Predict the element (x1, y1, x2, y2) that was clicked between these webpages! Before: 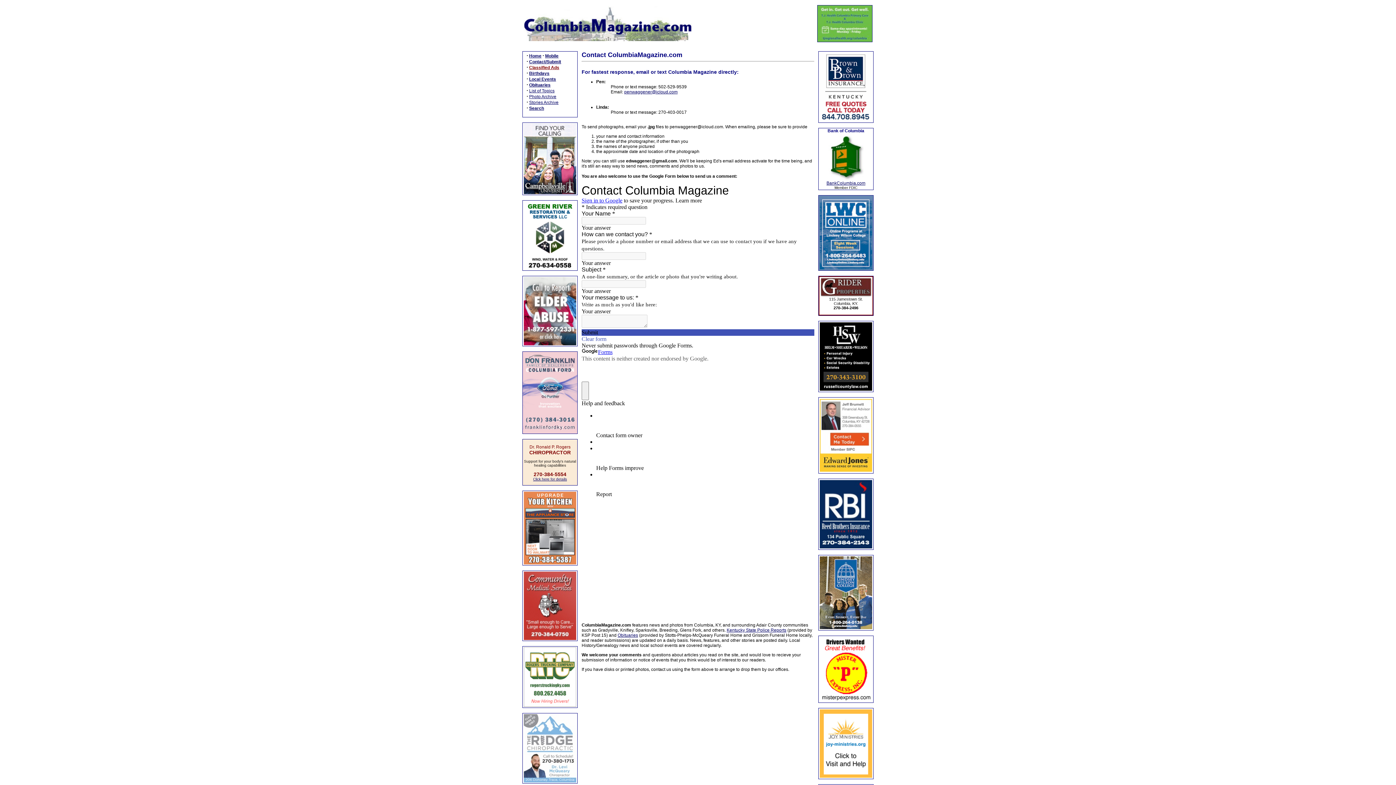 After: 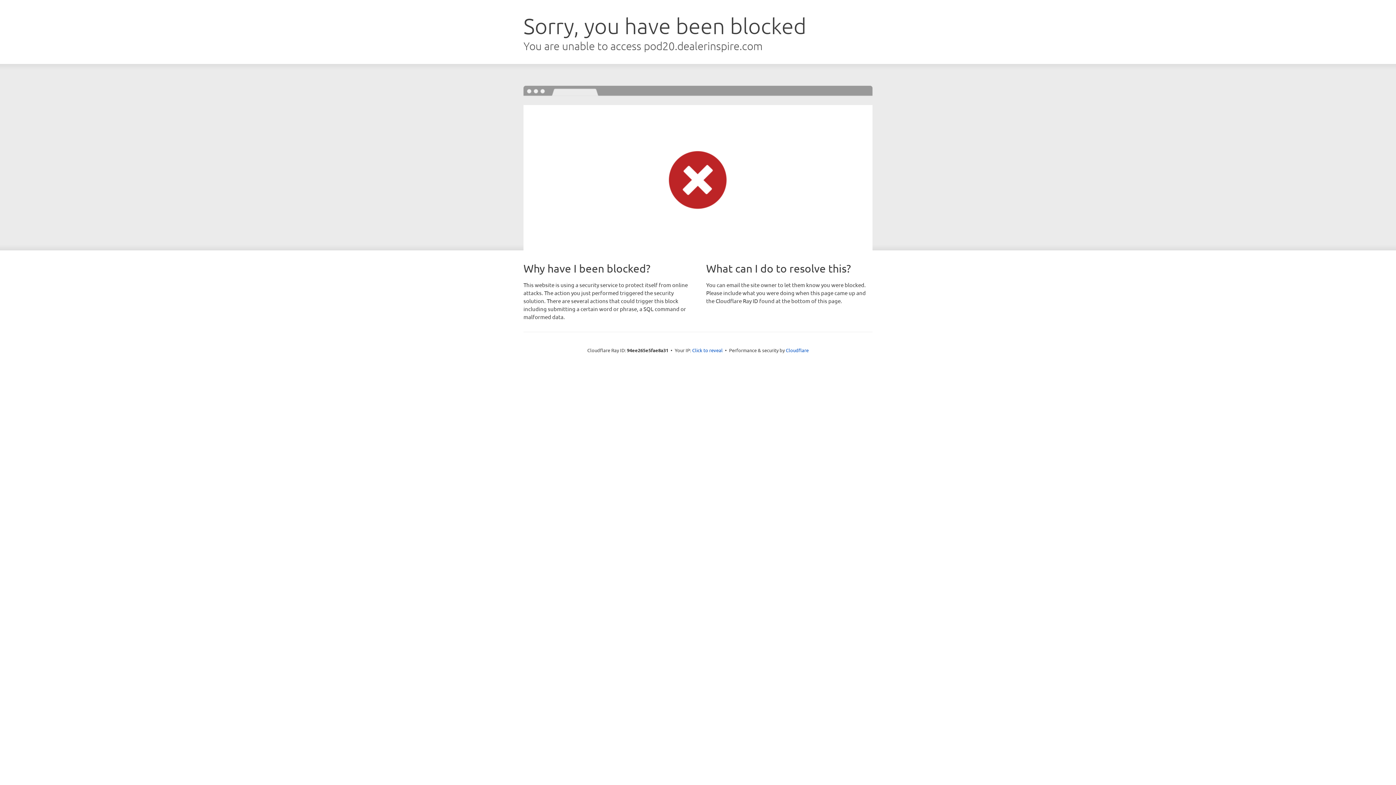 Action: bbox: (522, 429, 577, 434)